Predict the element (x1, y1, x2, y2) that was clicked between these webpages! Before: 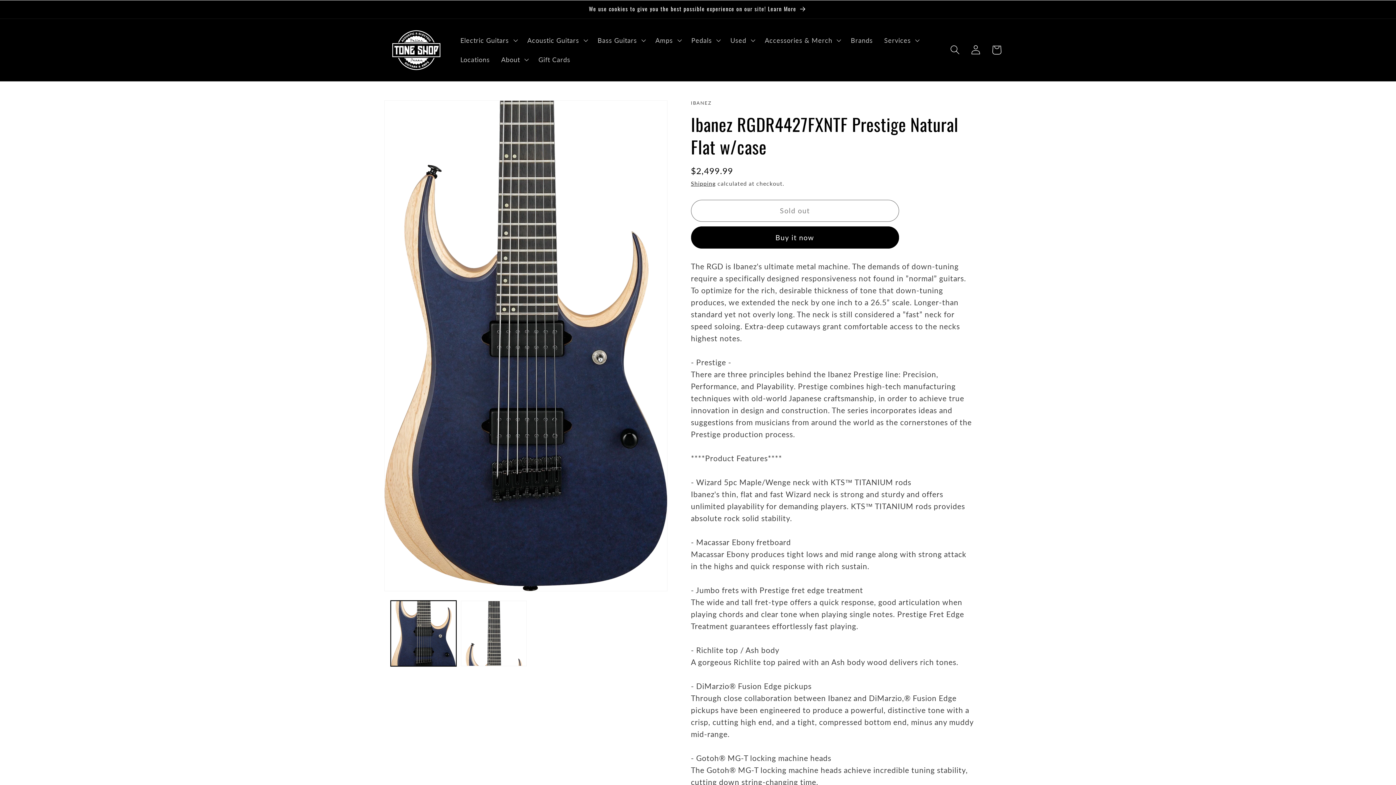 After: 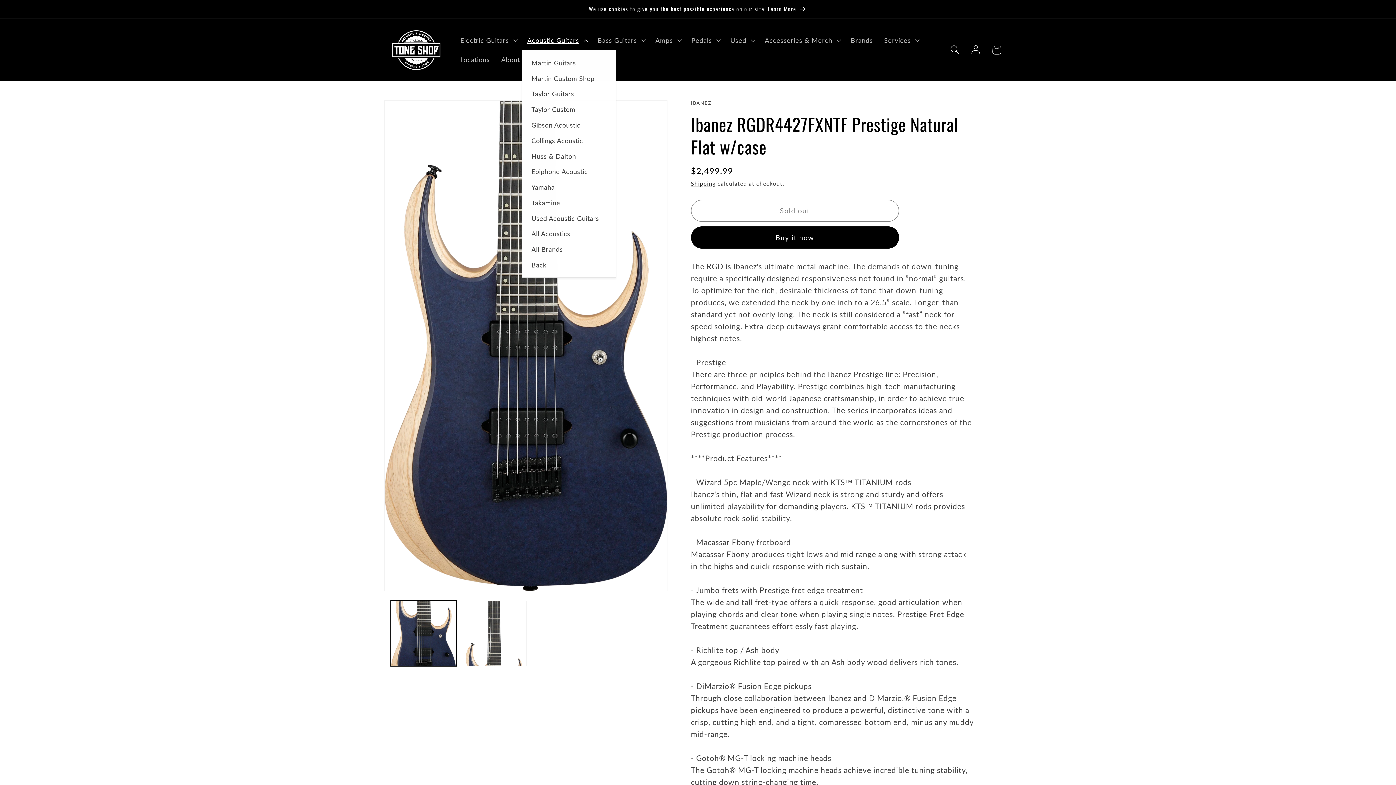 Action: bbox: (521, 30, 592, 49) label: Acoustic Guitars